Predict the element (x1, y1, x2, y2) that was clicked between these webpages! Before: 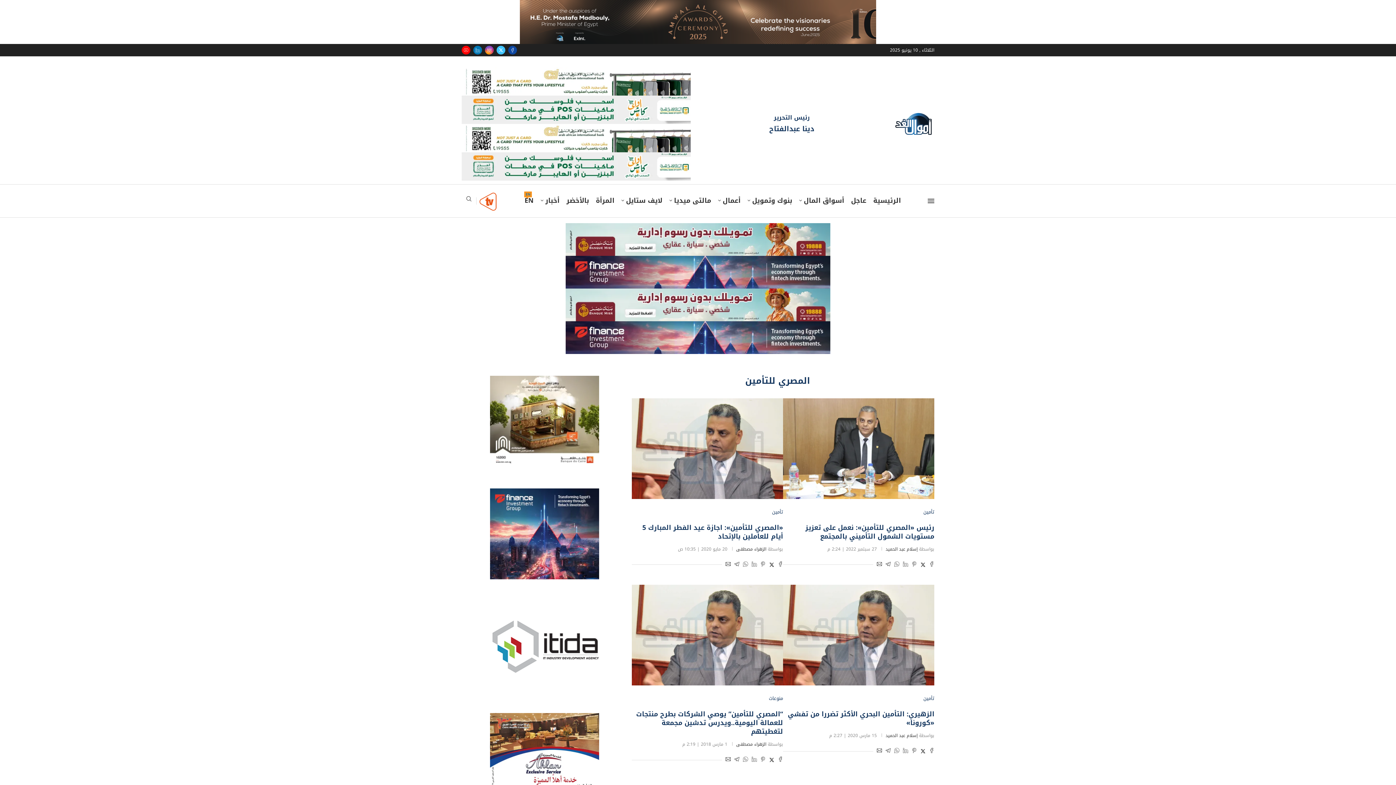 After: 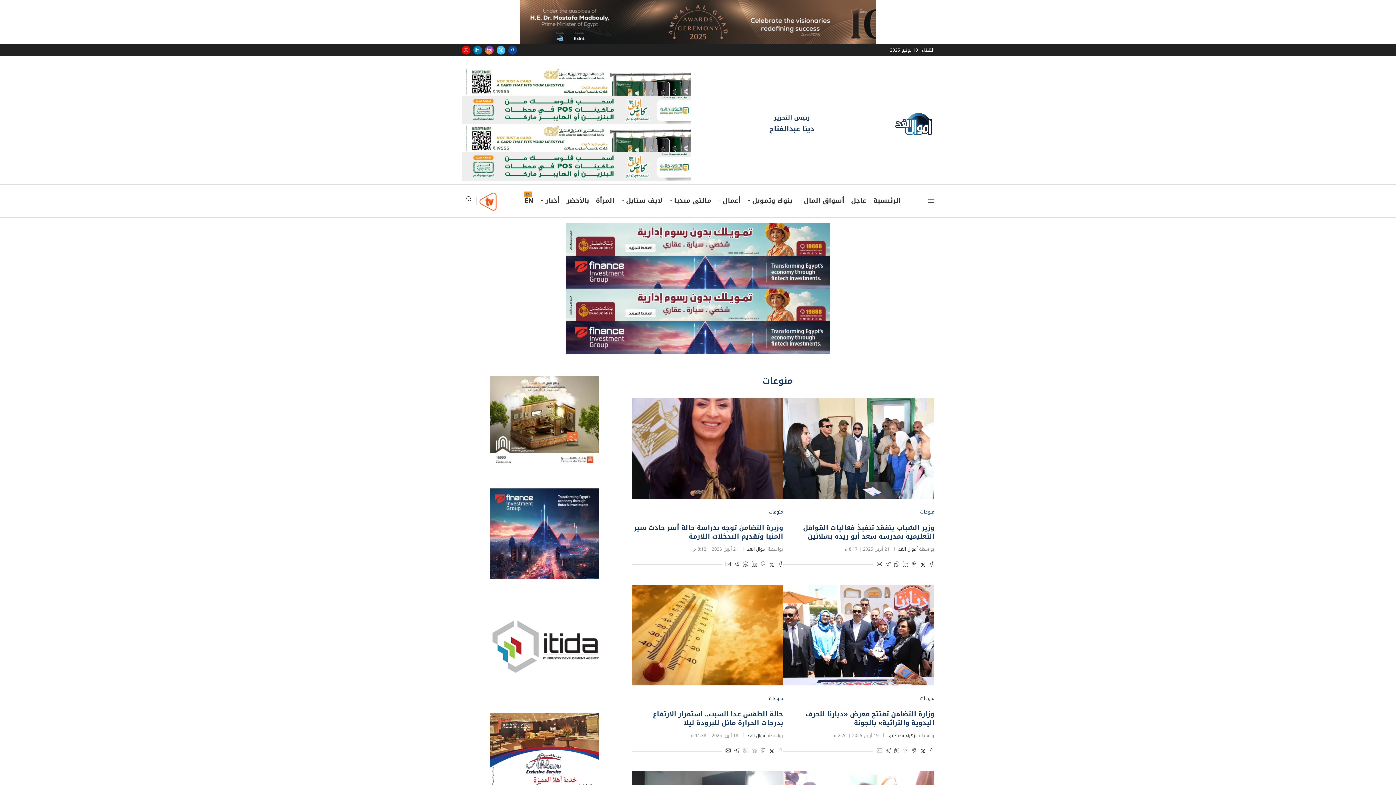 Action: bbox: (769, 696, 783, 701) label: منوعات